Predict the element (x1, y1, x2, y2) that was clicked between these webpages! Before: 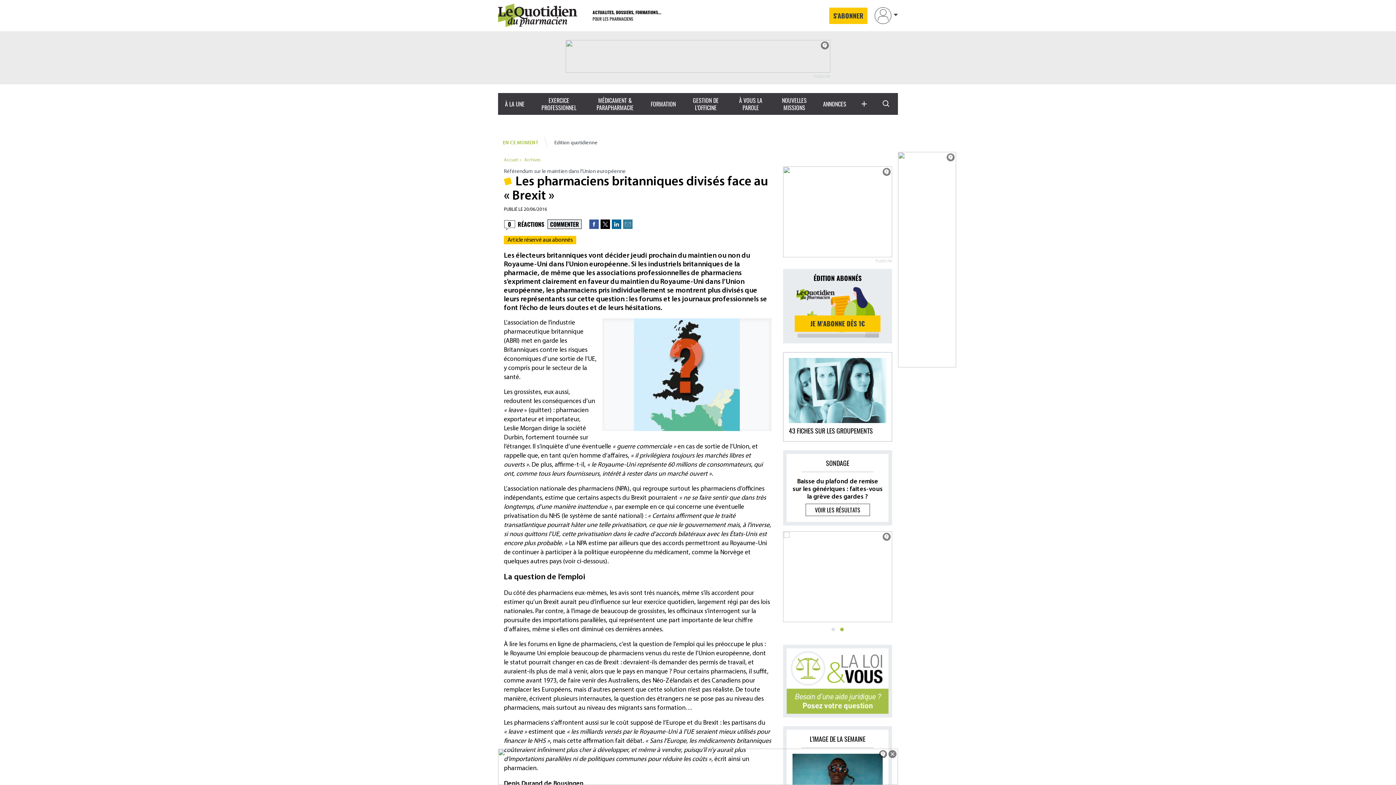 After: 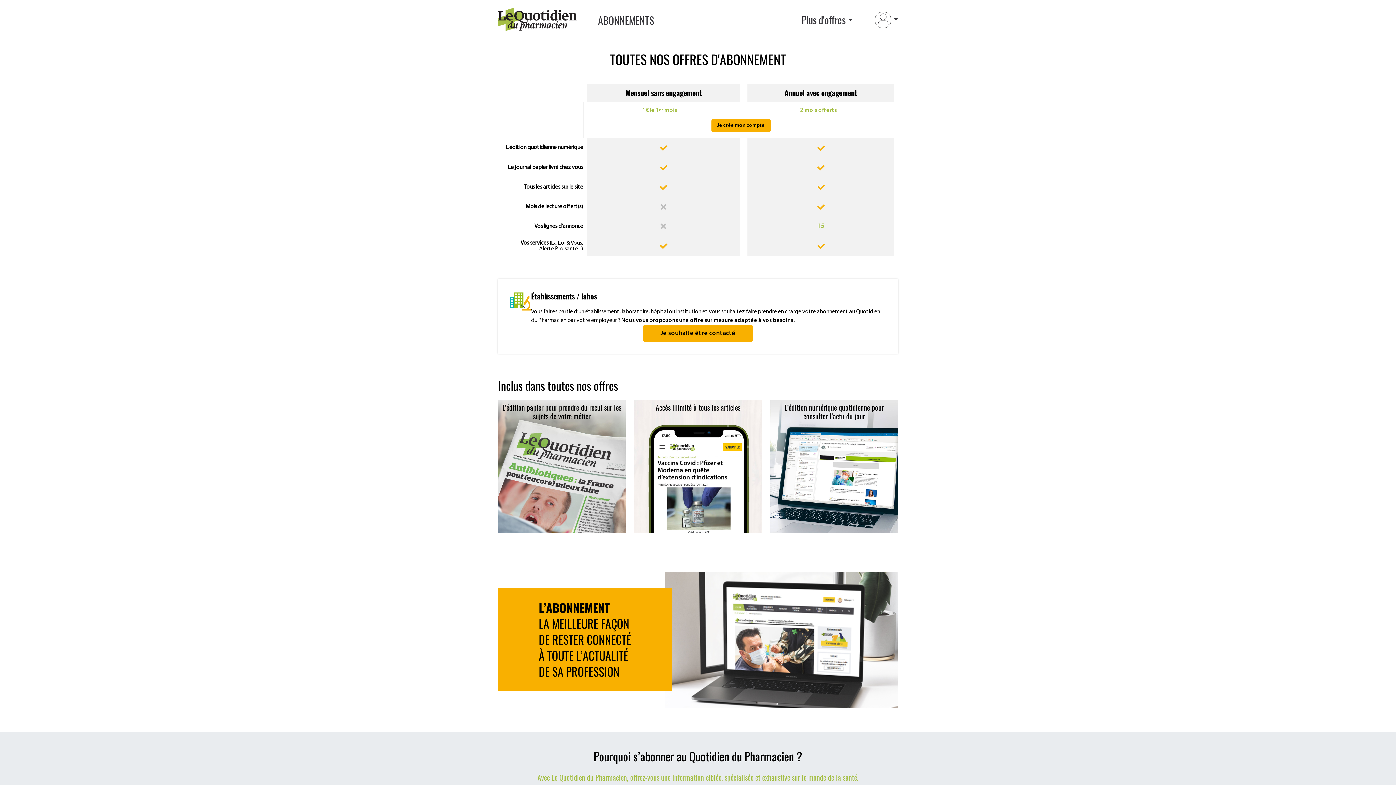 Action: label: S'ABONNER bbox: (829, 7, 867, 23)